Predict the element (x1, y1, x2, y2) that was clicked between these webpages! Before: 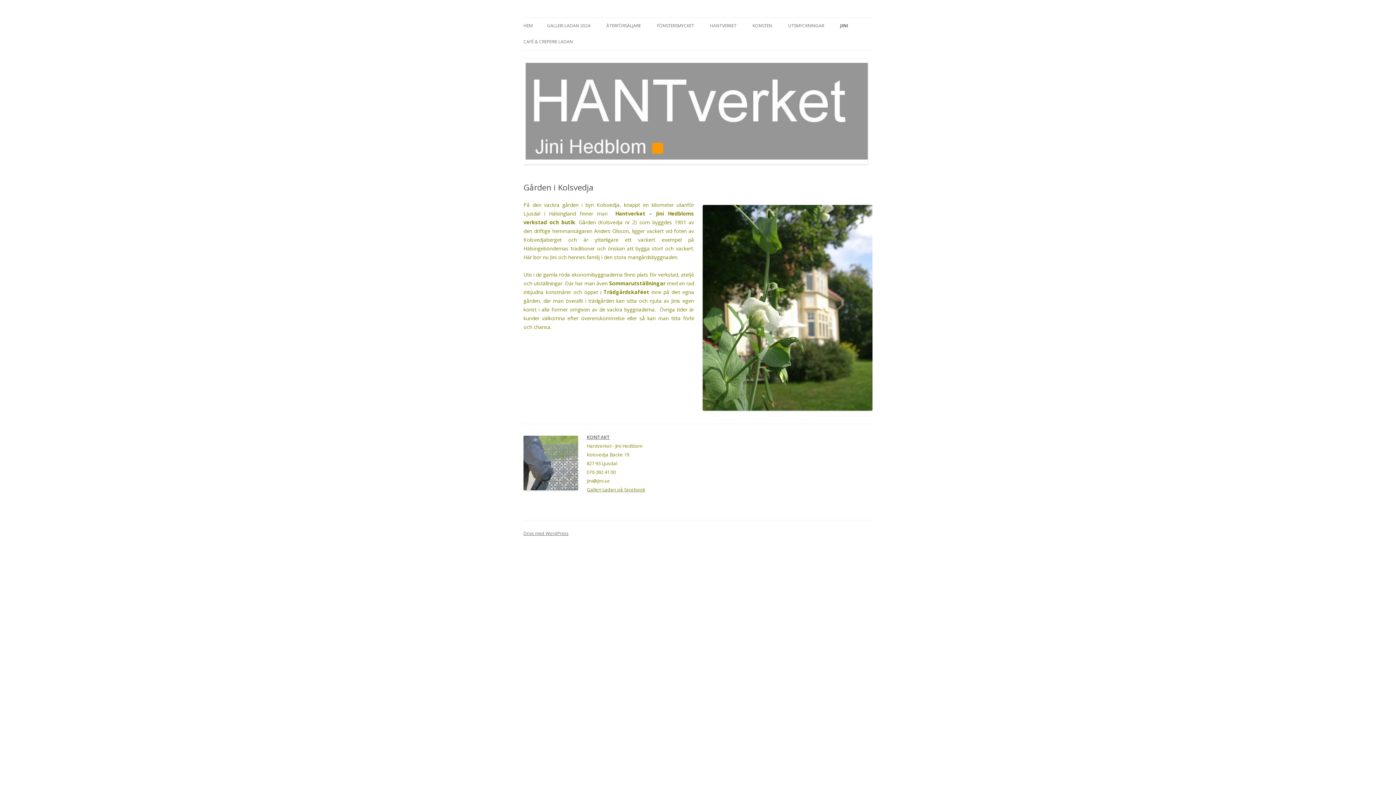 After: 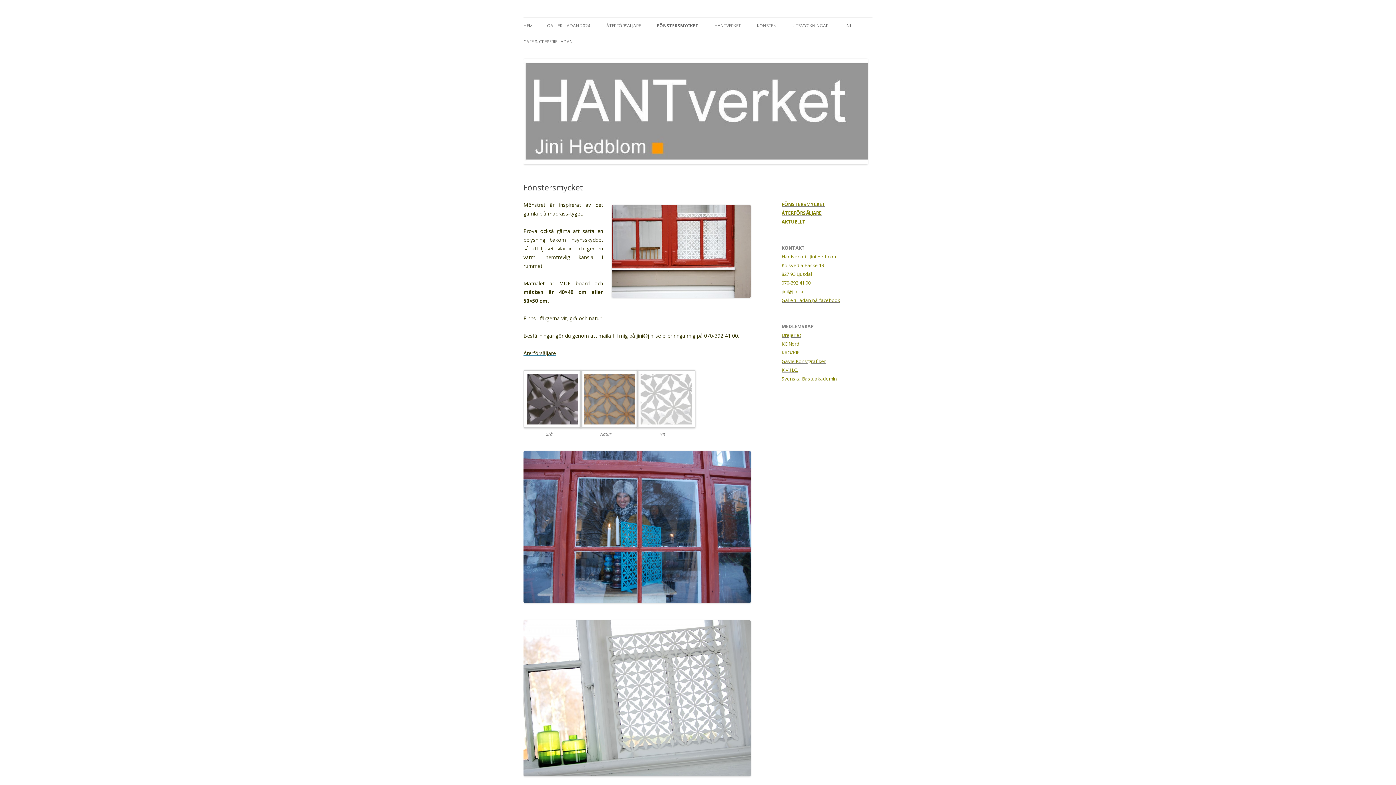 Action: label: FÖNSTERSMYCKET bbox: (657, 17, 694, 33)